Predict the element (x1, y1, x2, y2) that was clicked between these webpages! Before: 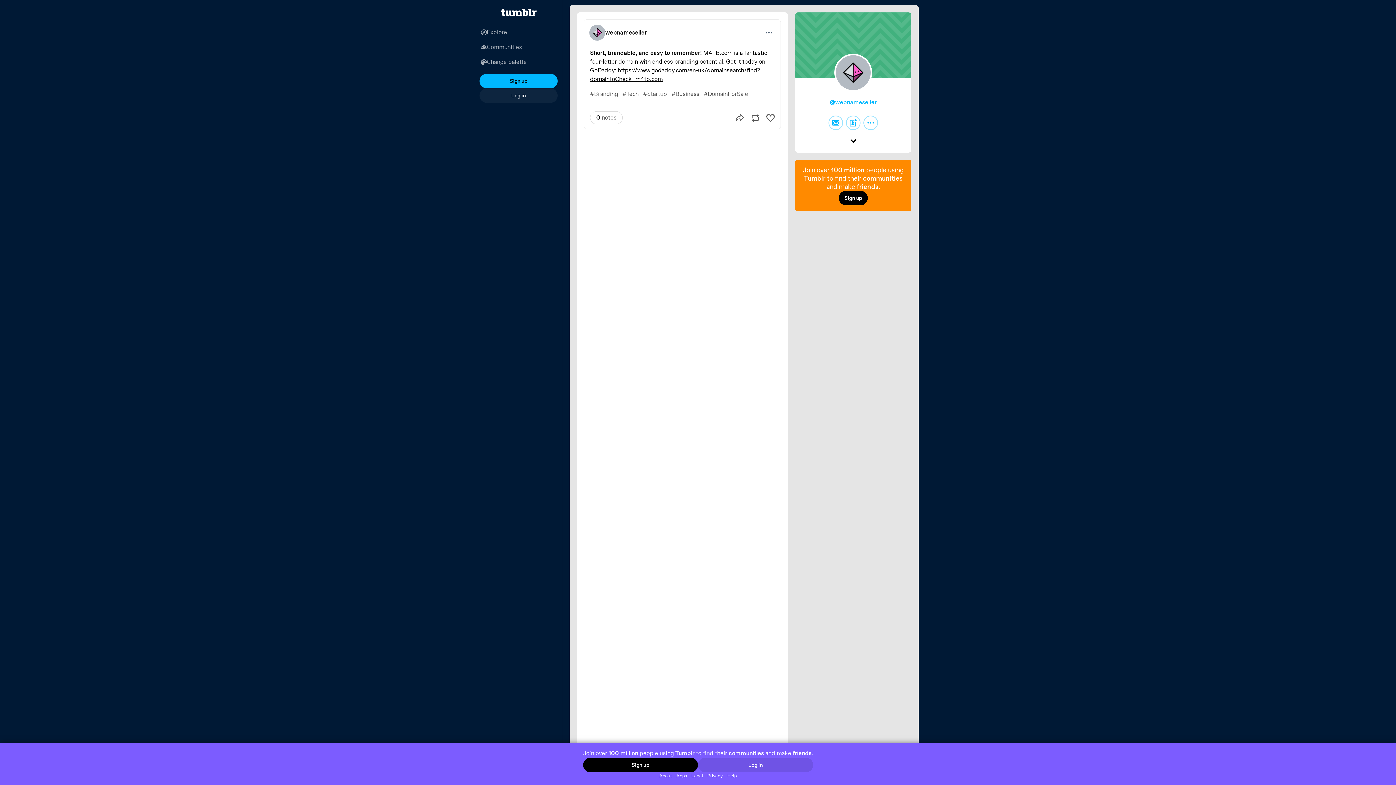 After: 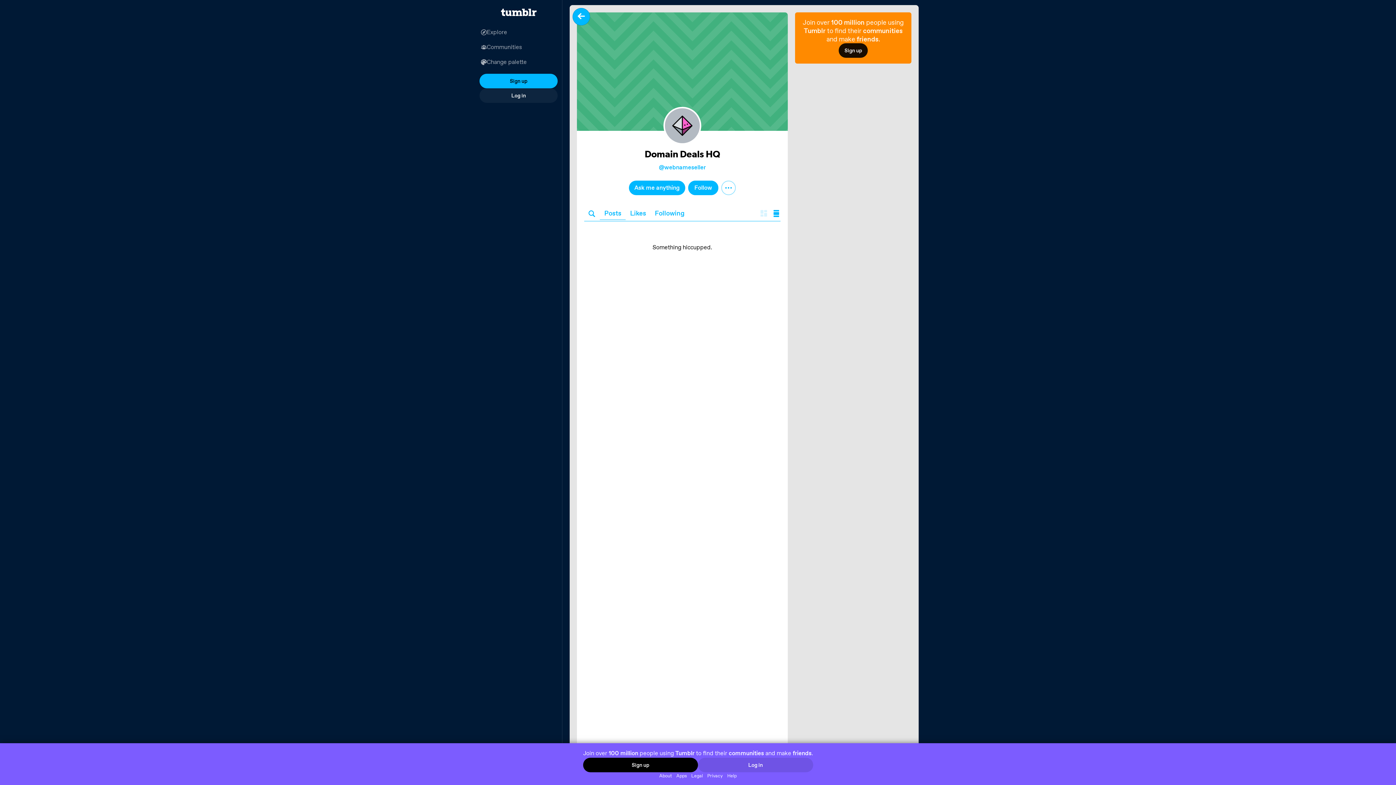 Action: bbox: (795, 12, 911, 77)